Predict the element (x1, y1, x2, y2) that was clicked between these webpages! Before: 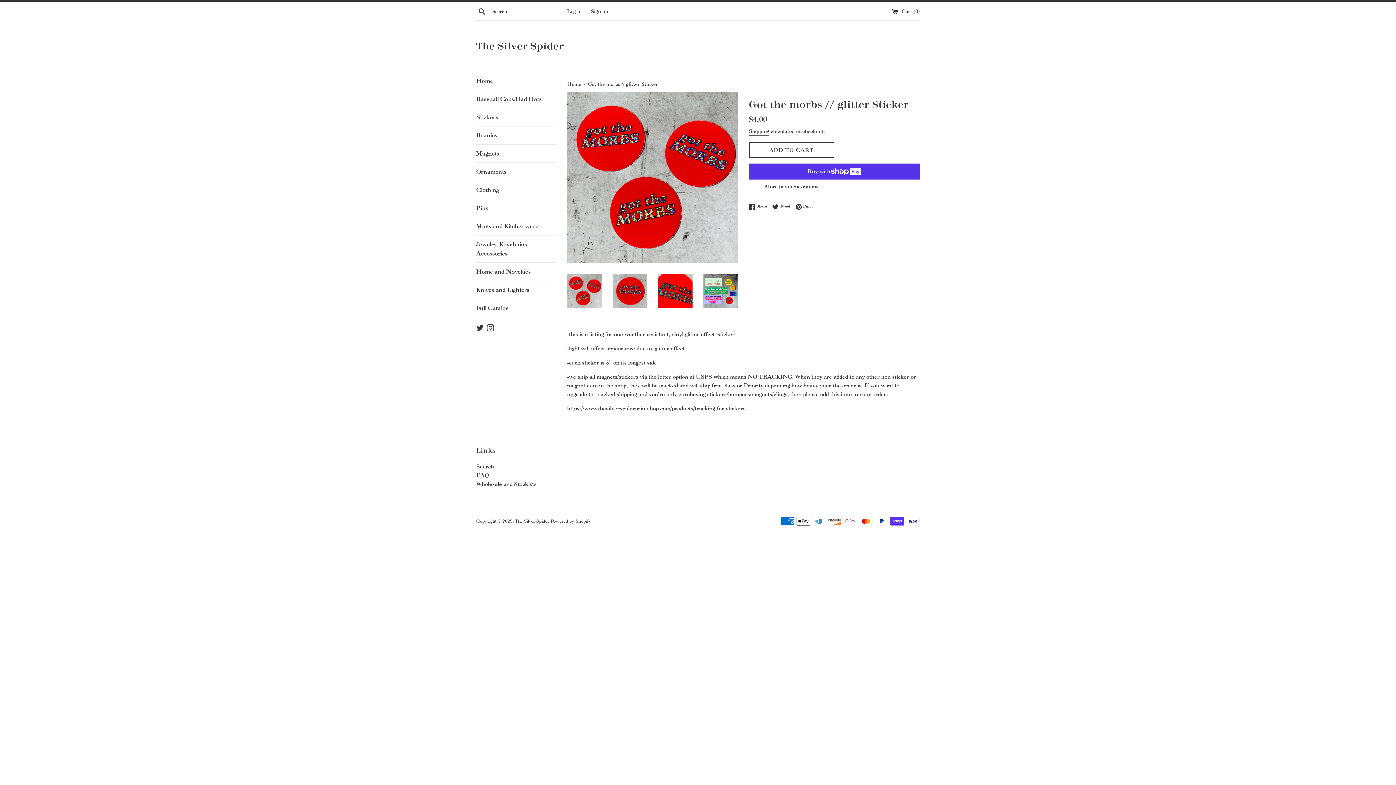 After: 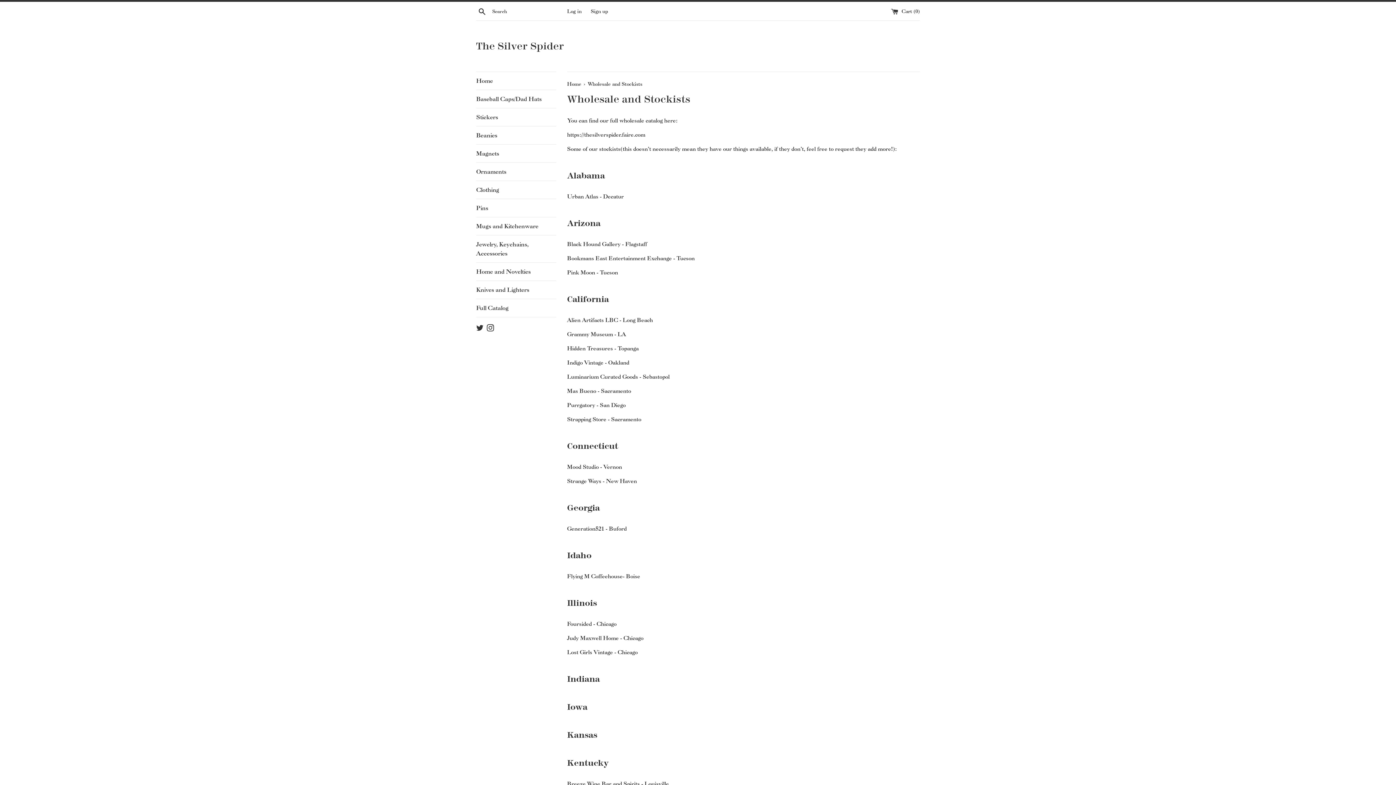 Action: label: Wholesale and Stockists bbox: (476, 480, 536, 487)